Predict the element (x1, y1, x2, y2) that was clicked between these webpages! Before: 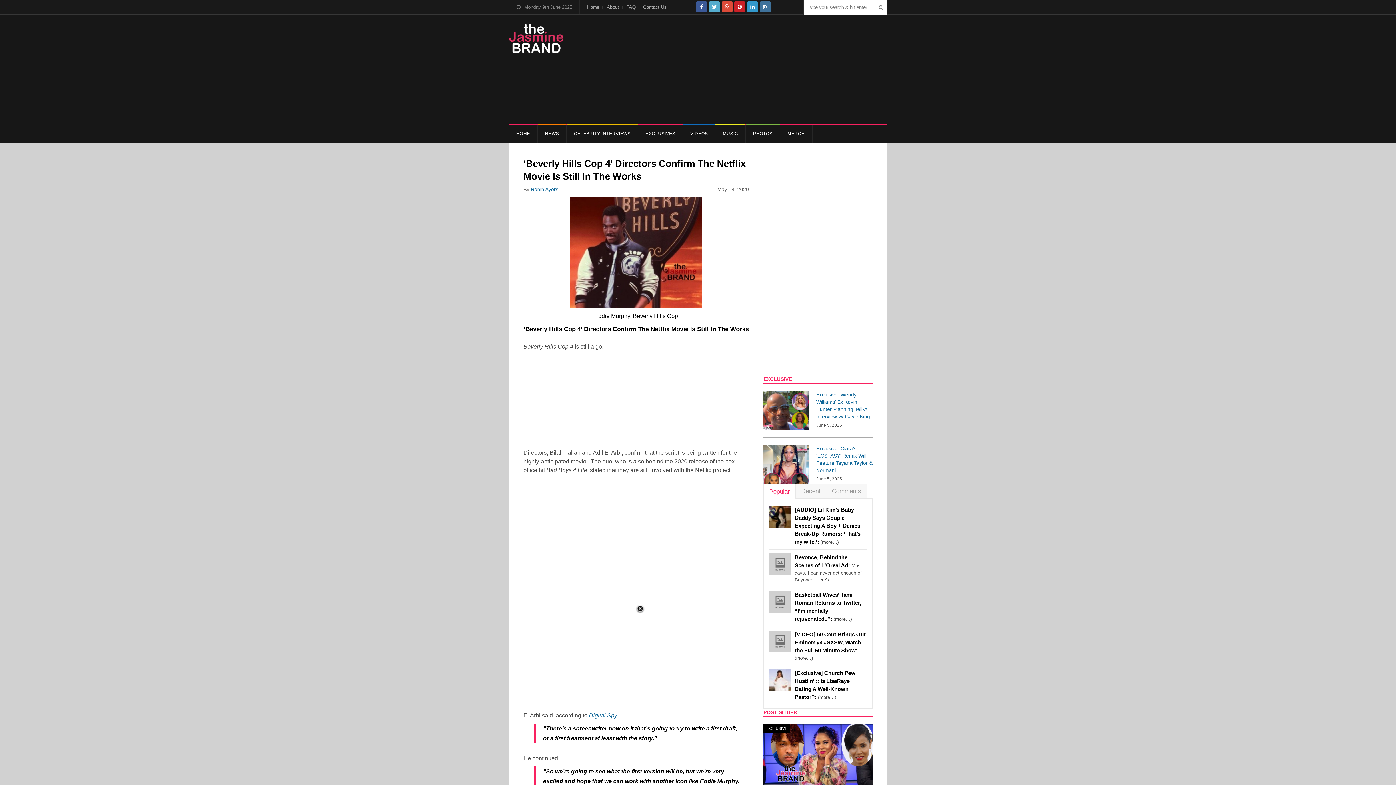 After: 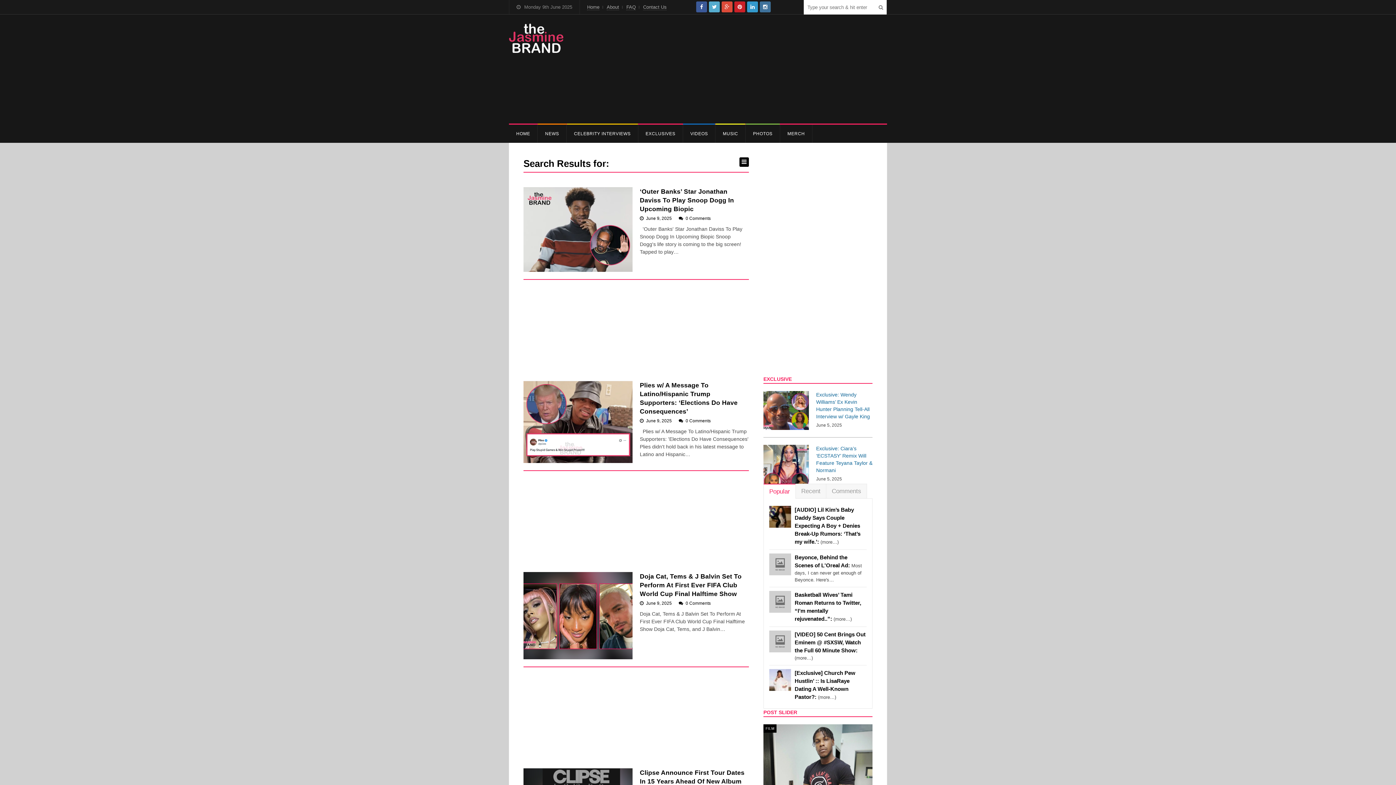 Action: bbox: (876, 0, 885, 14)